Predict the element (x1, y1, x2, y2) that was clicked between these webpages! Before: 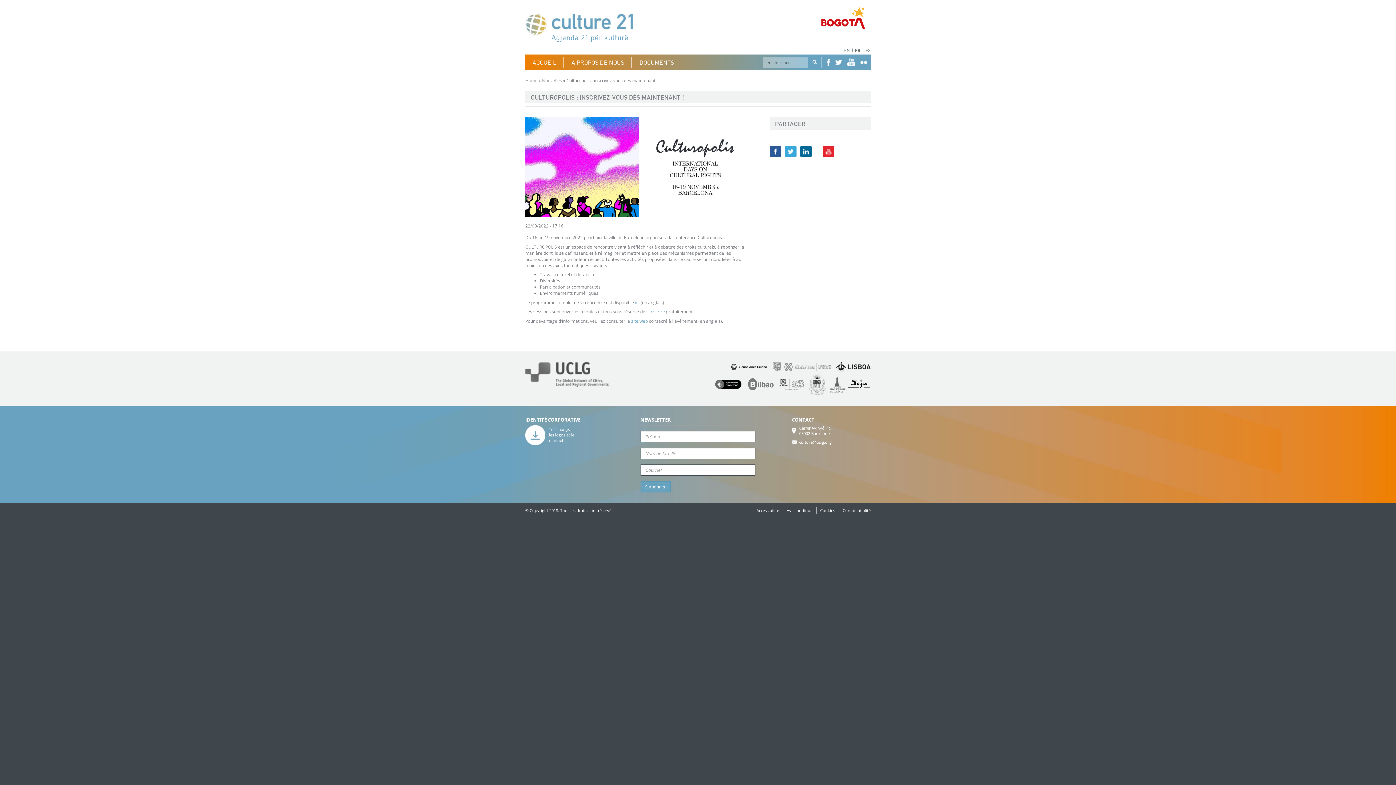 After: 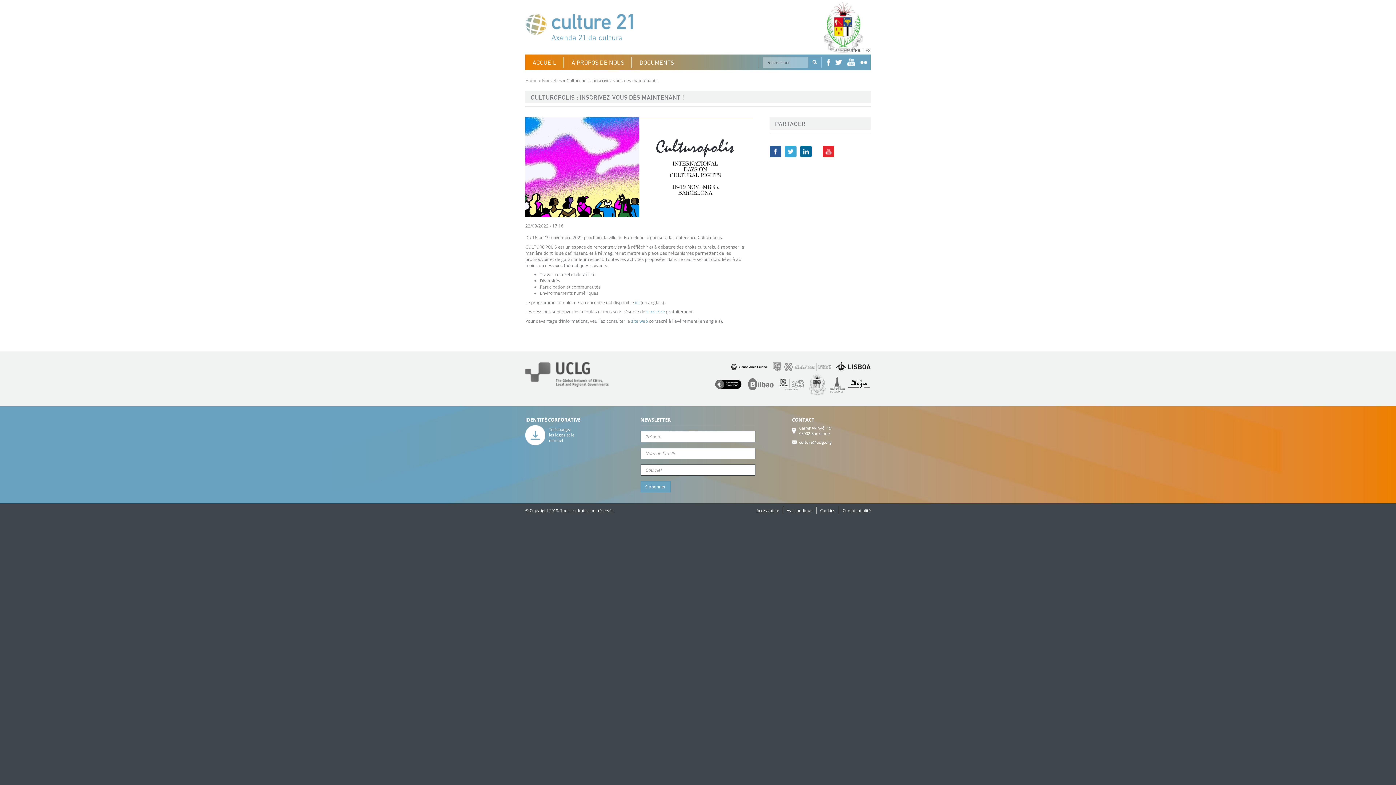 Action: bbox: (836, 363, 870, 369)